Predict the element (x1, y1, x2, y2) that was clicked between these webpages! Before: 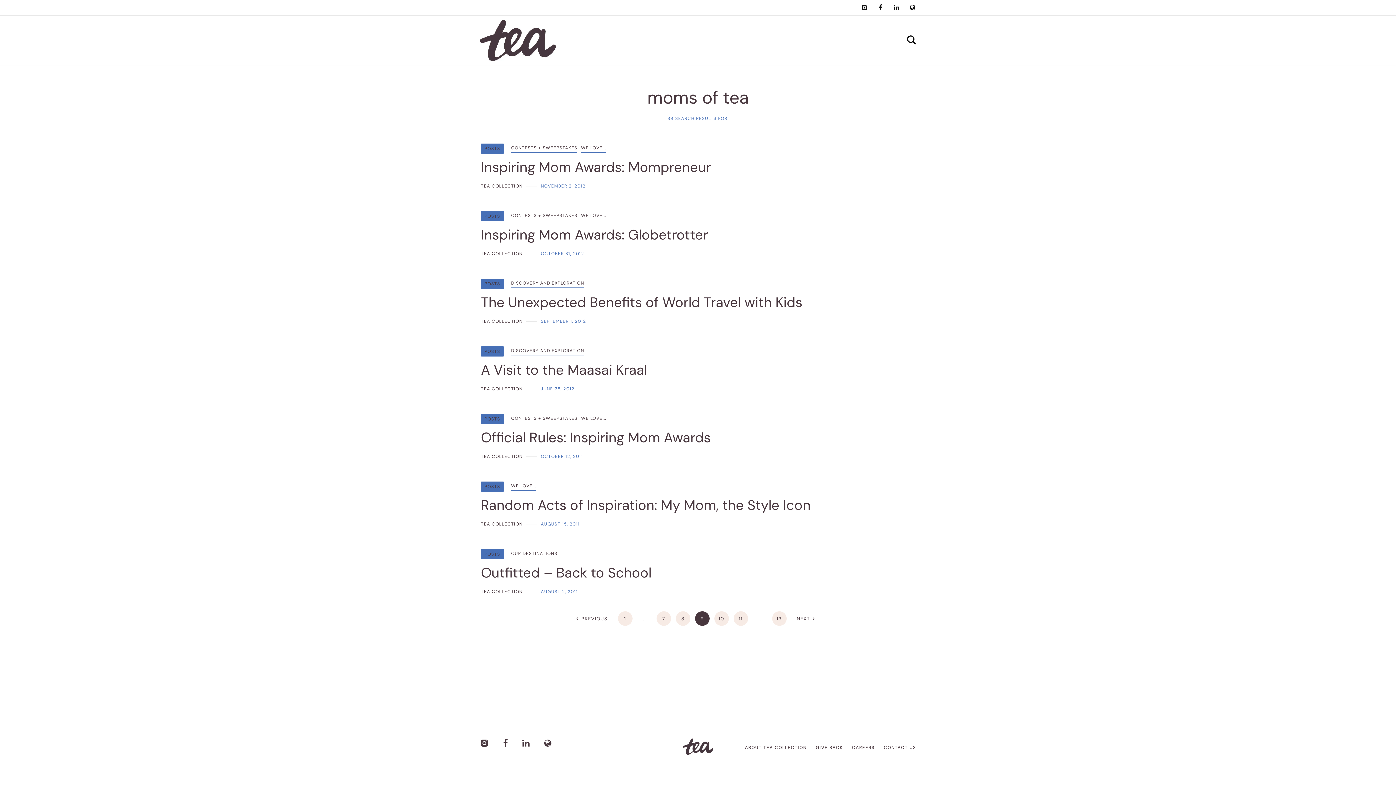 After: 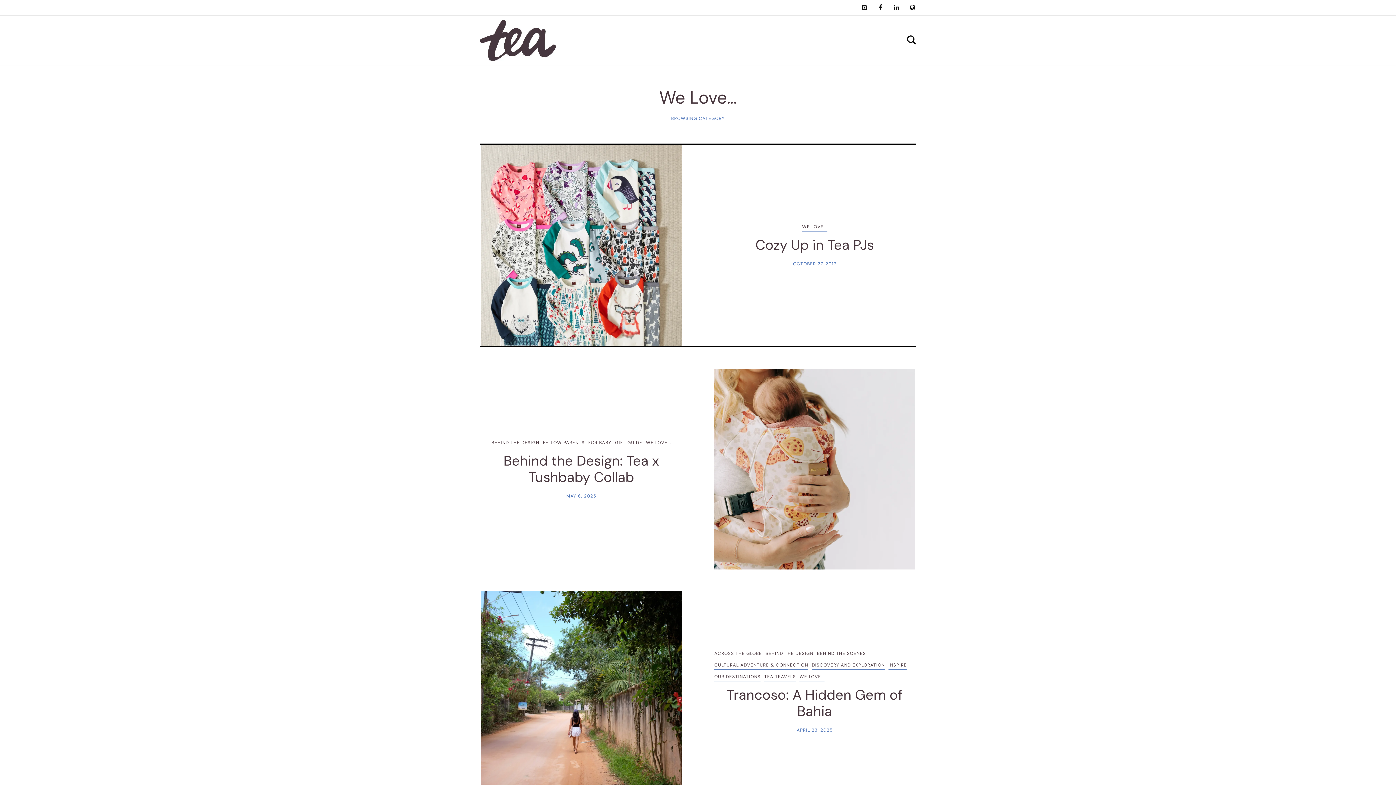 Action: label: WE LOVE... bbox: (581, 415, 606, 423)